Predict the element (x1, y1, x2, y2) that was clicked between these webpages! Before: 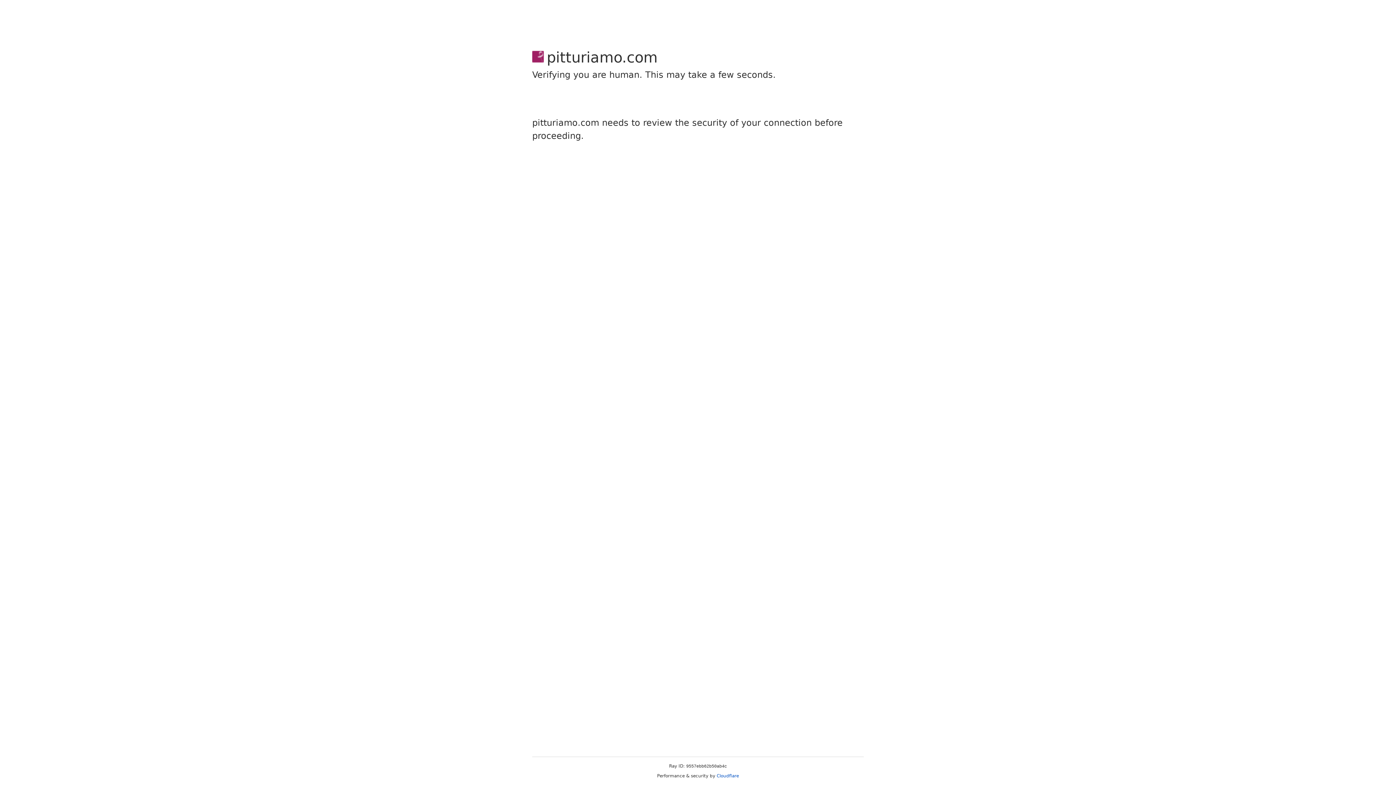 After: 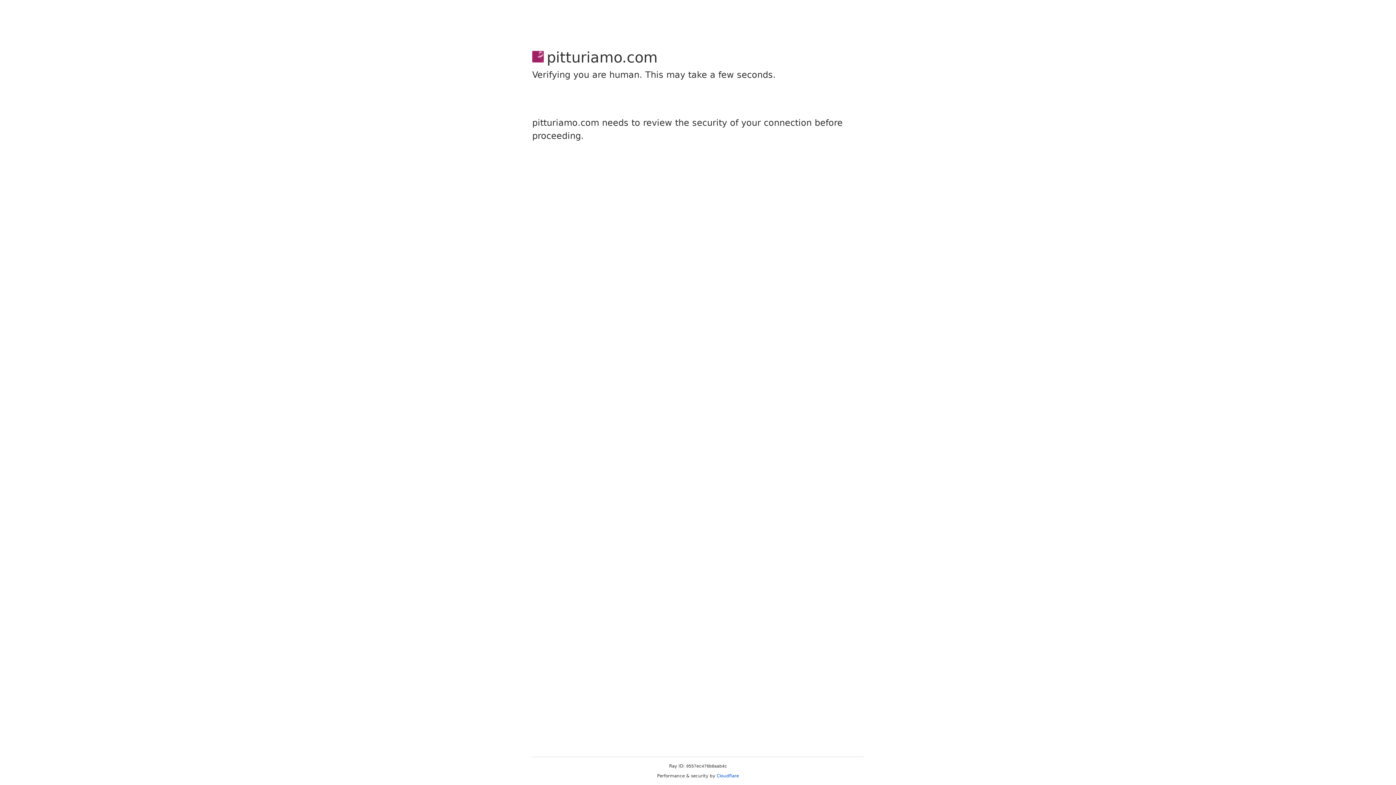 Action: label: Cloudflare bbox: (716, 773, 739, 778)